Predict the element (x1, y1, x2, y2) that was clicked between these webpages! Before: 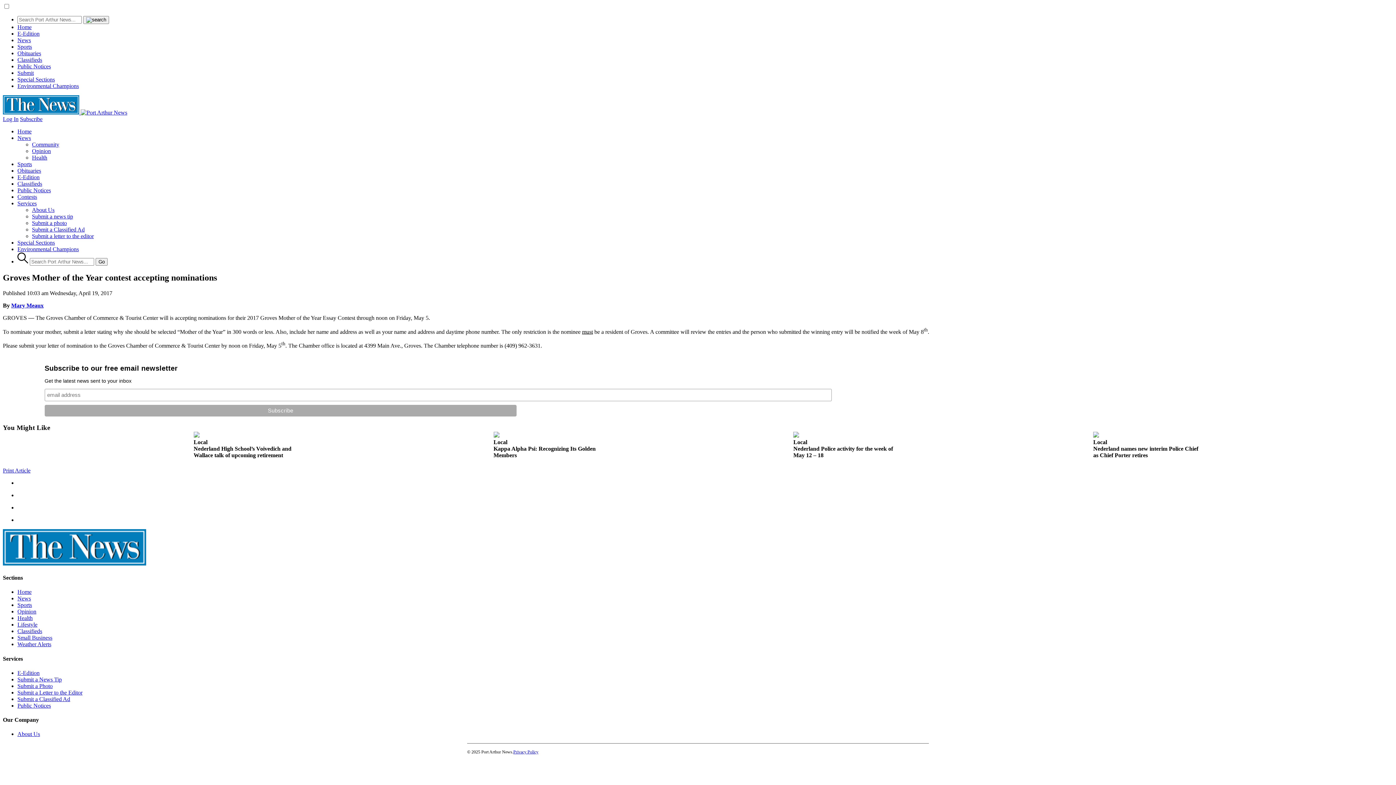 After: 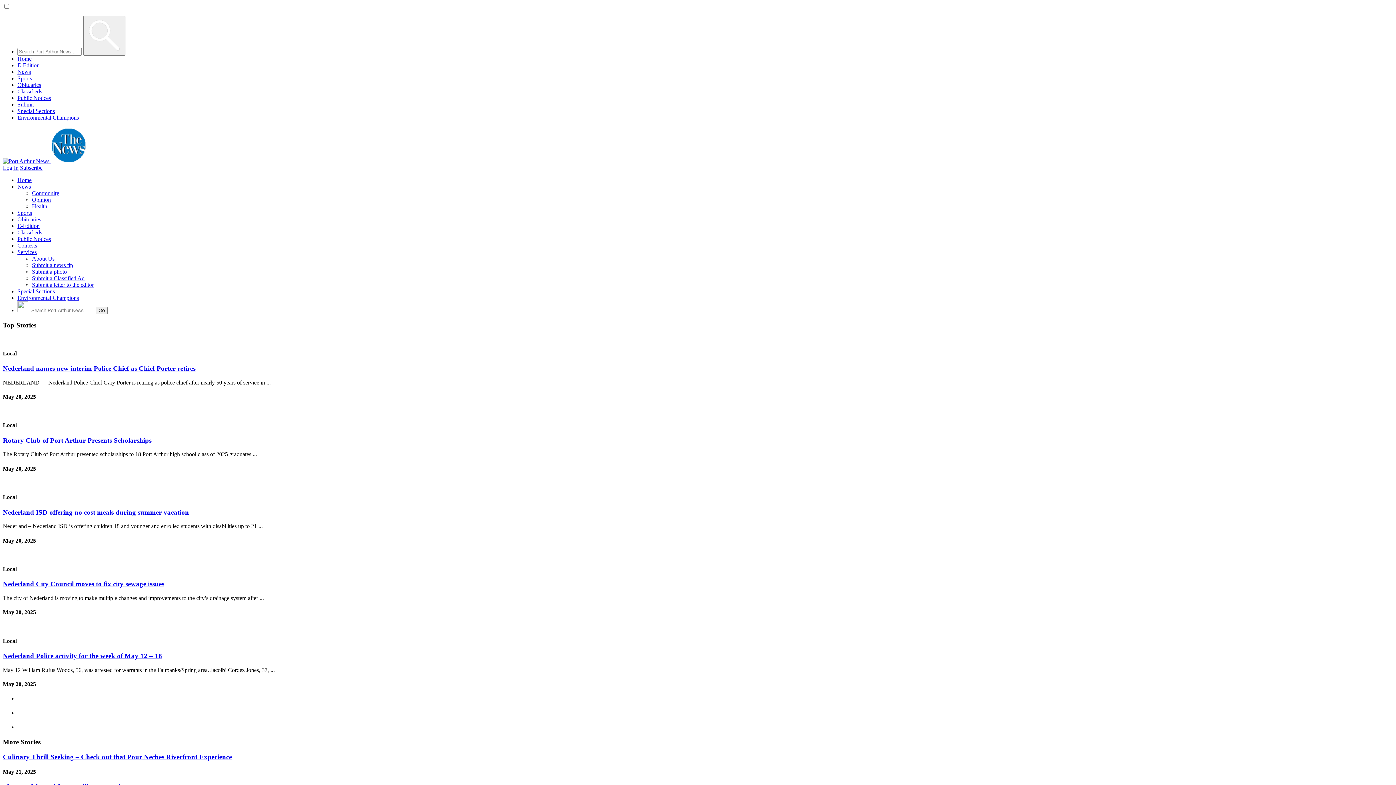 Action: label: Home bbox: (17, 589, 31, 595)